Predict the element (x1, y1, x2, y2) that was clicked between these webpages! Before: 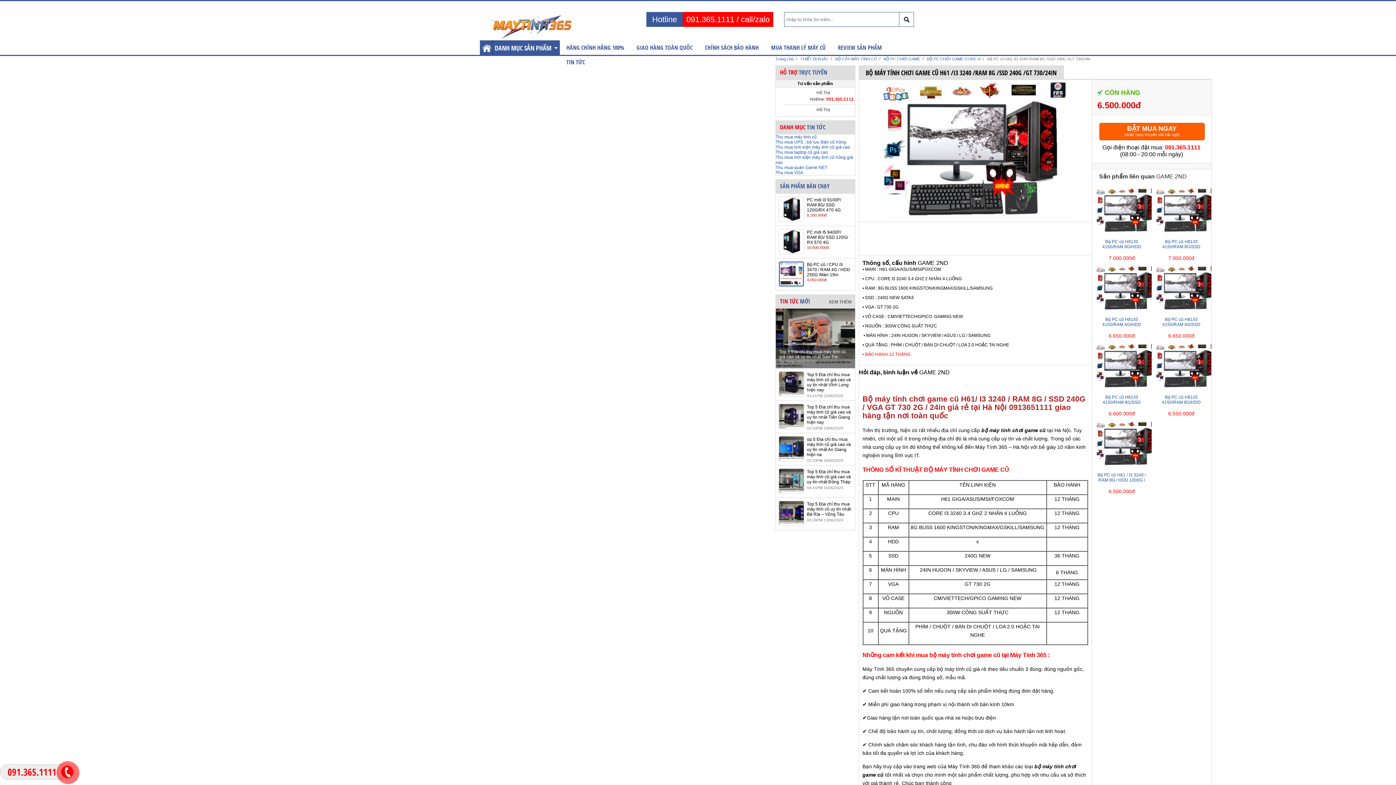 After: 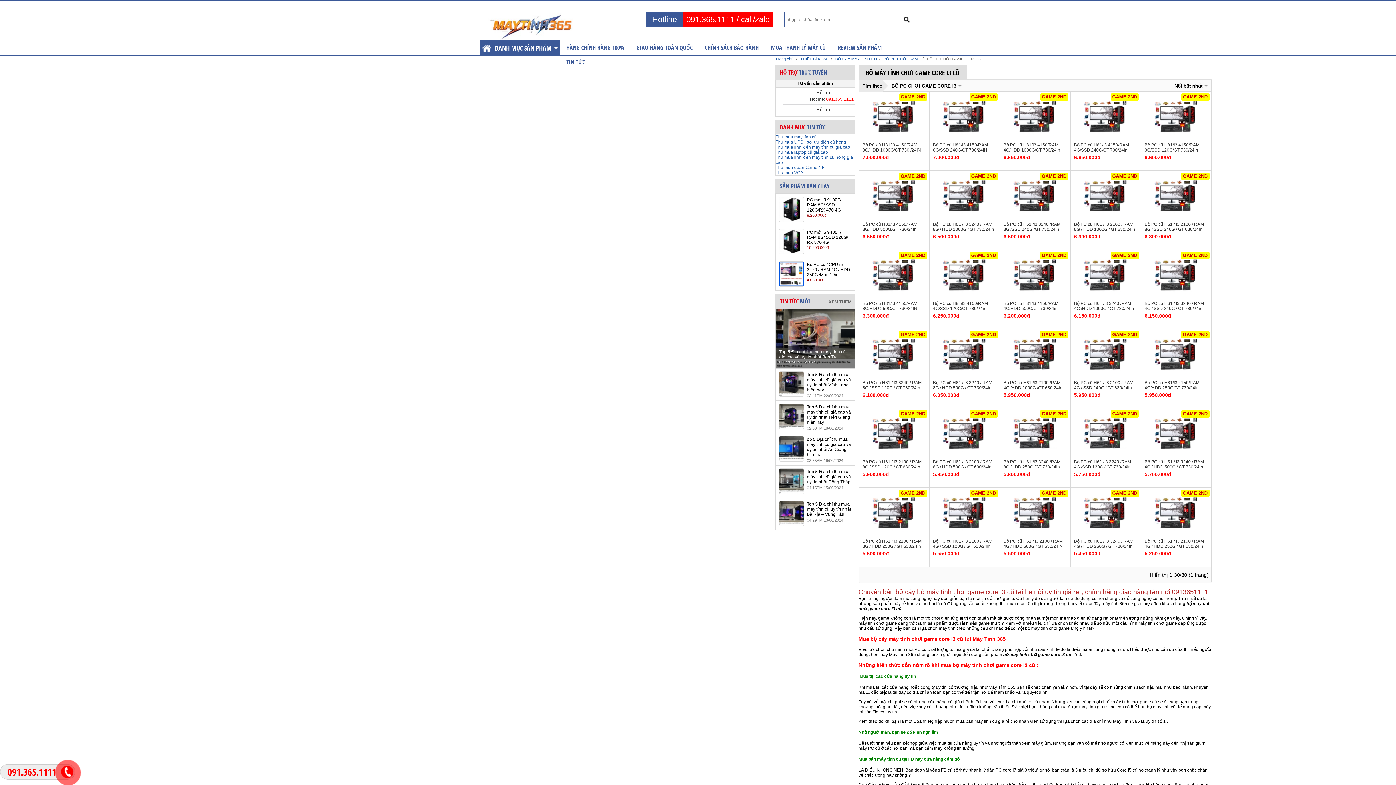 Action: label: BỘ PC CHƠI GAME CORE I3 bbox: (924, 56, 983, 61)